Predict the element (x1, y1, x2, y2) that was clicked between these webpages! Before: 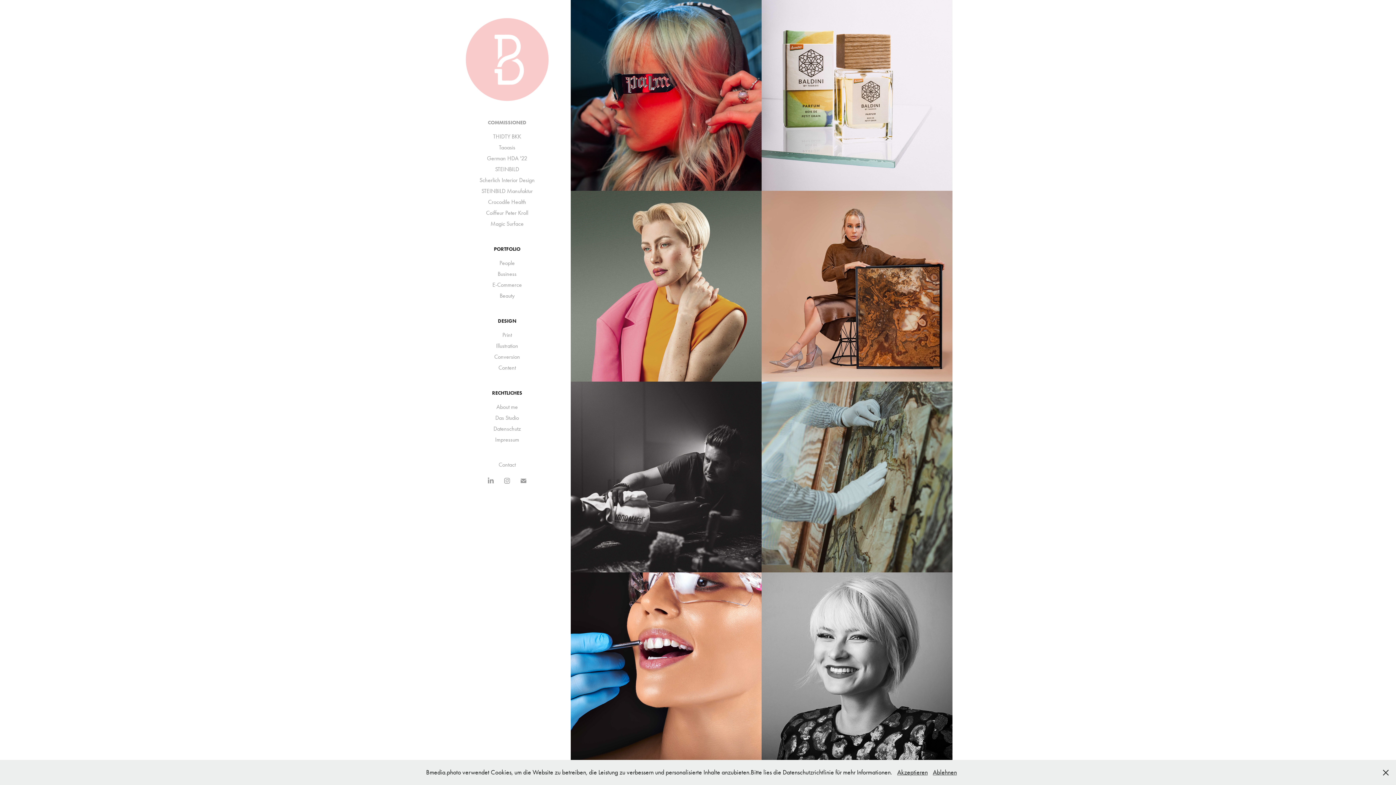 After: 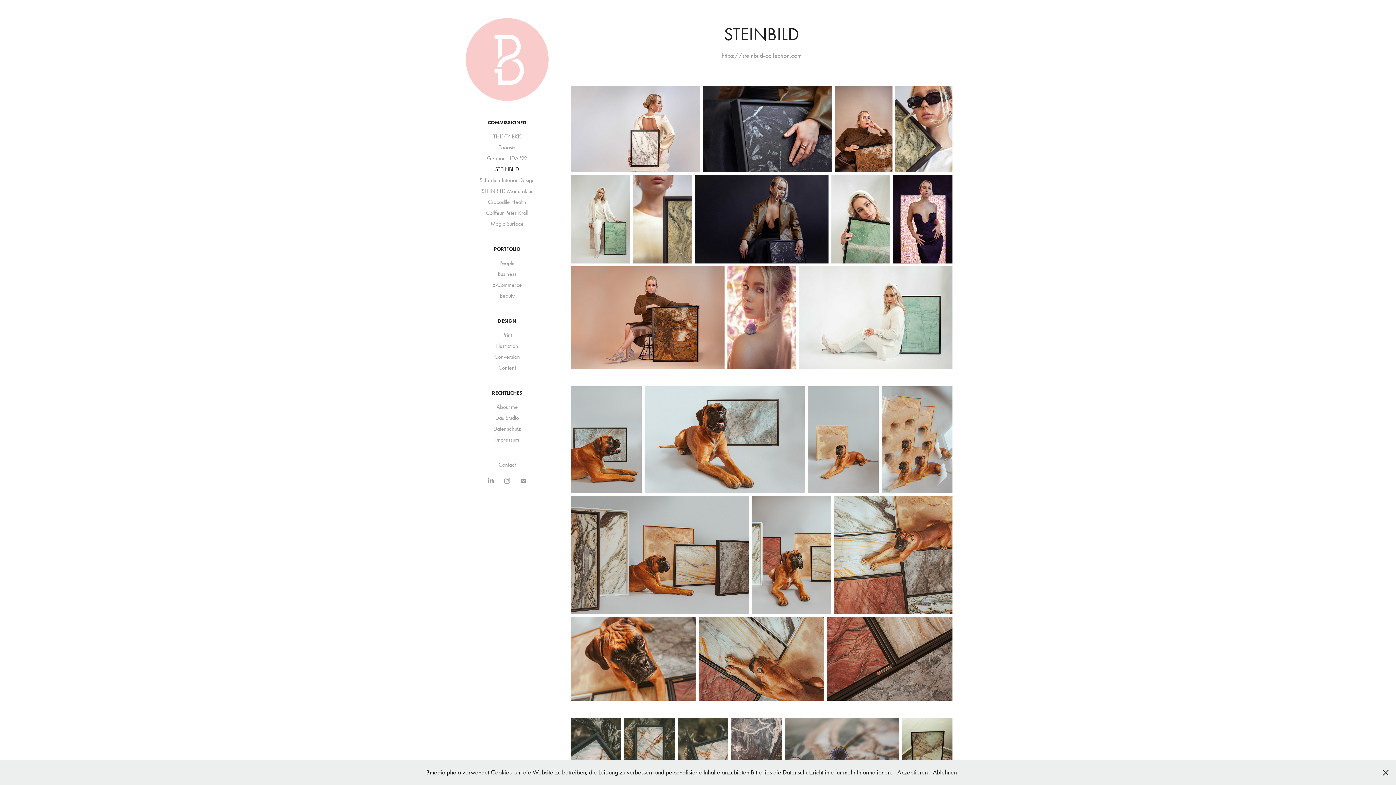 Action: label: STEINBILD bbox: (495, 165, 519, 172)